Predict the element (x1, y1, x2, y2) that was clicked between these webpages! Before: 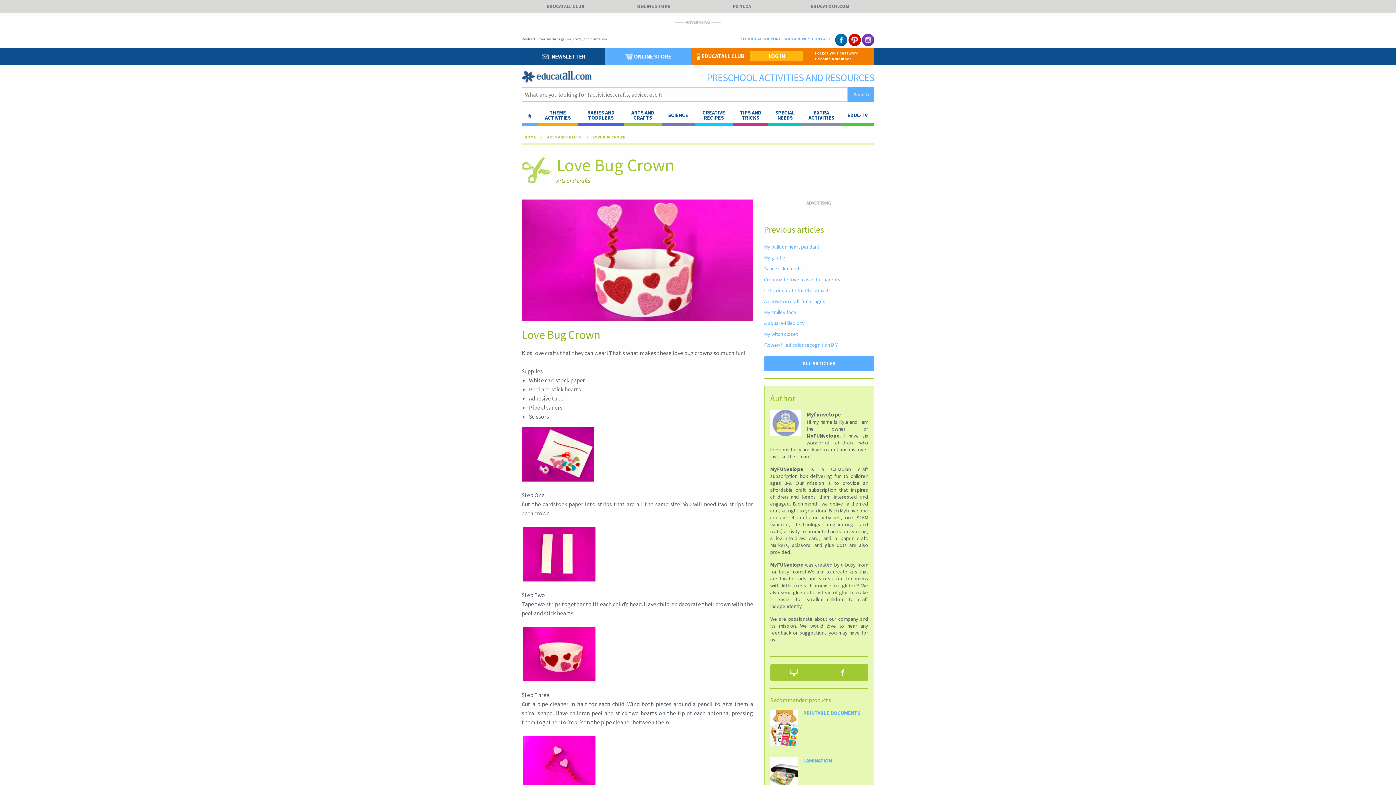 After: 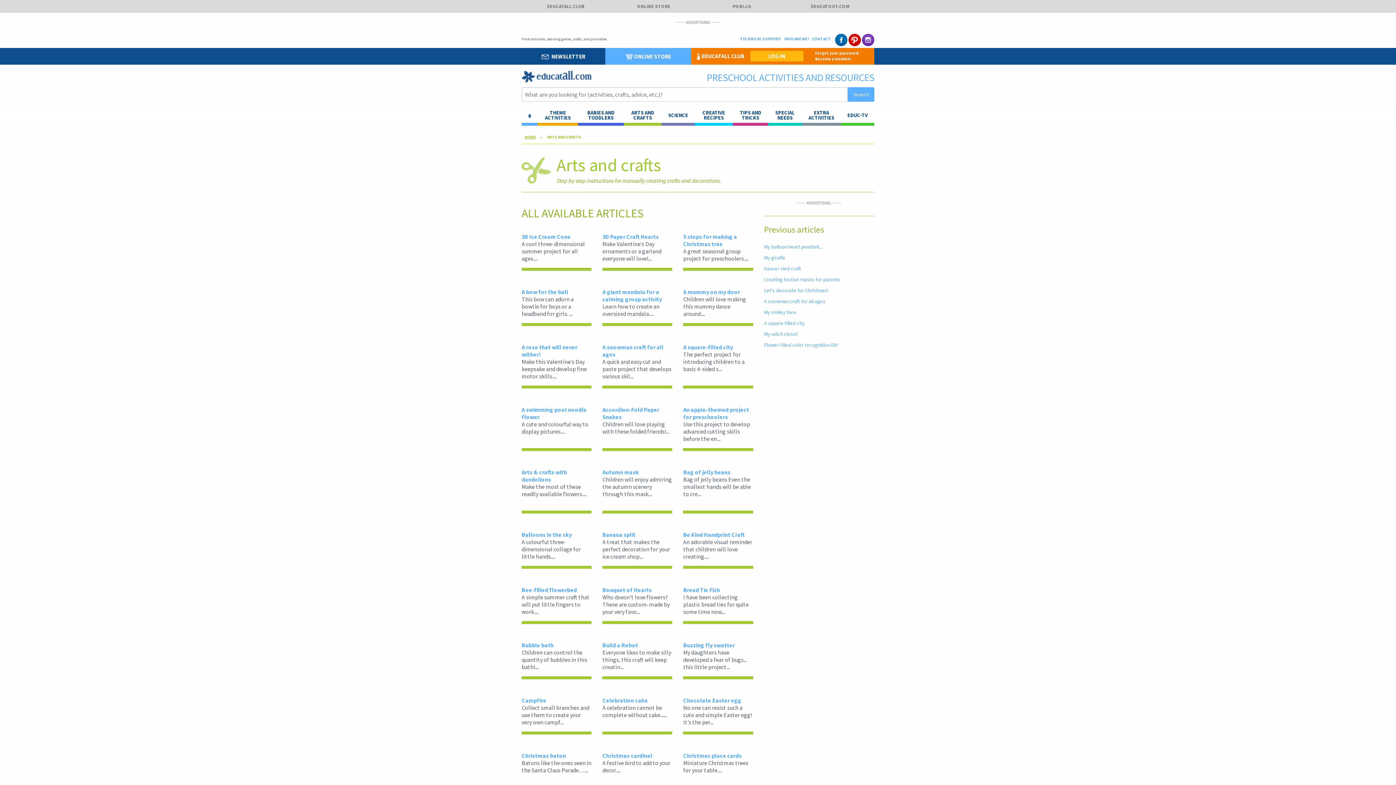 Action: bbox: (547, 134, 581, 139) label: ARTS AND CRAFTS